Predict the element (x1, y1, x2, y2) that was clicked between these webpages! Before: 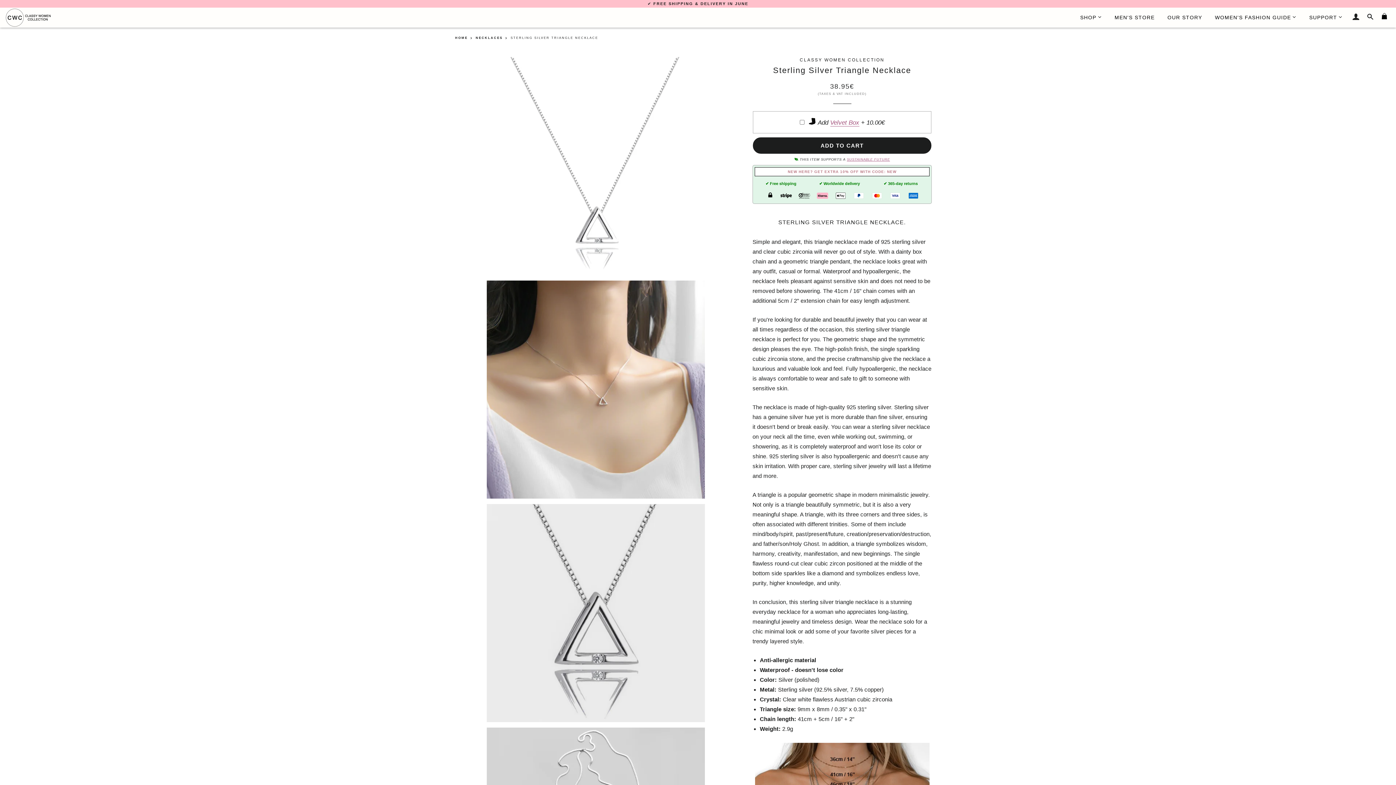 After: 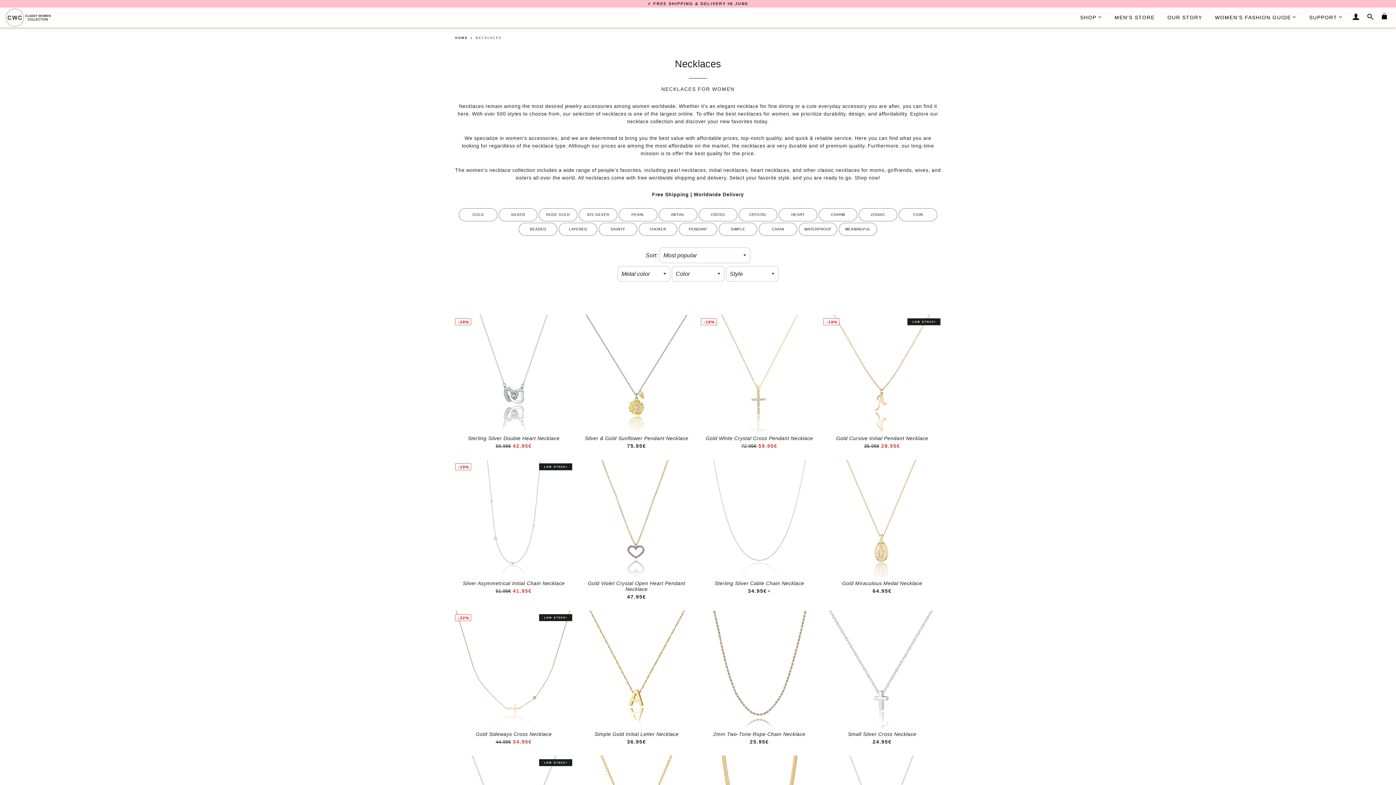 Action: bbox: (475, 36, 502, 39) label: NECKLACES